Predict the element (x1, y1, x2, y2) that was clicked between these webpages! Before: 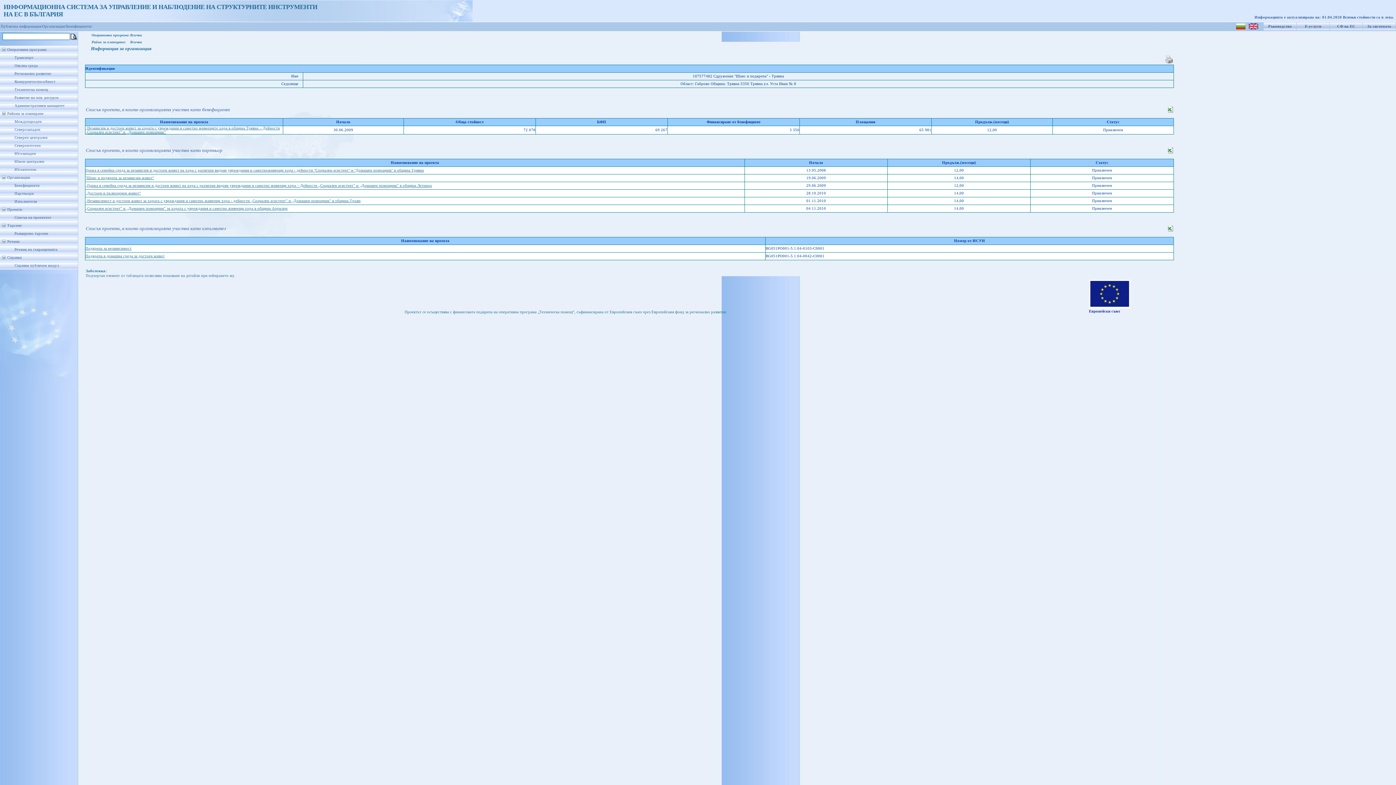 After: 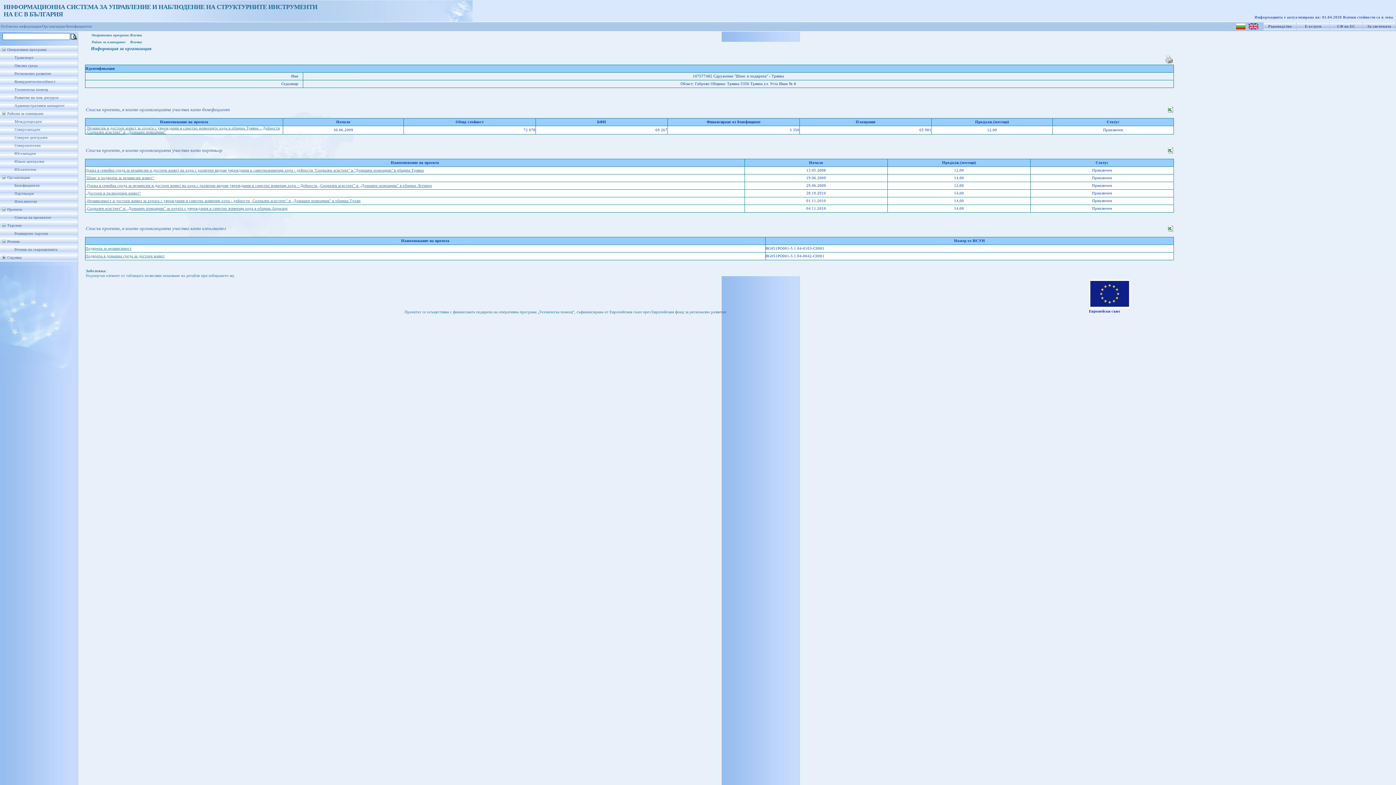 Action: bbox: (0, 257, 7, 261)